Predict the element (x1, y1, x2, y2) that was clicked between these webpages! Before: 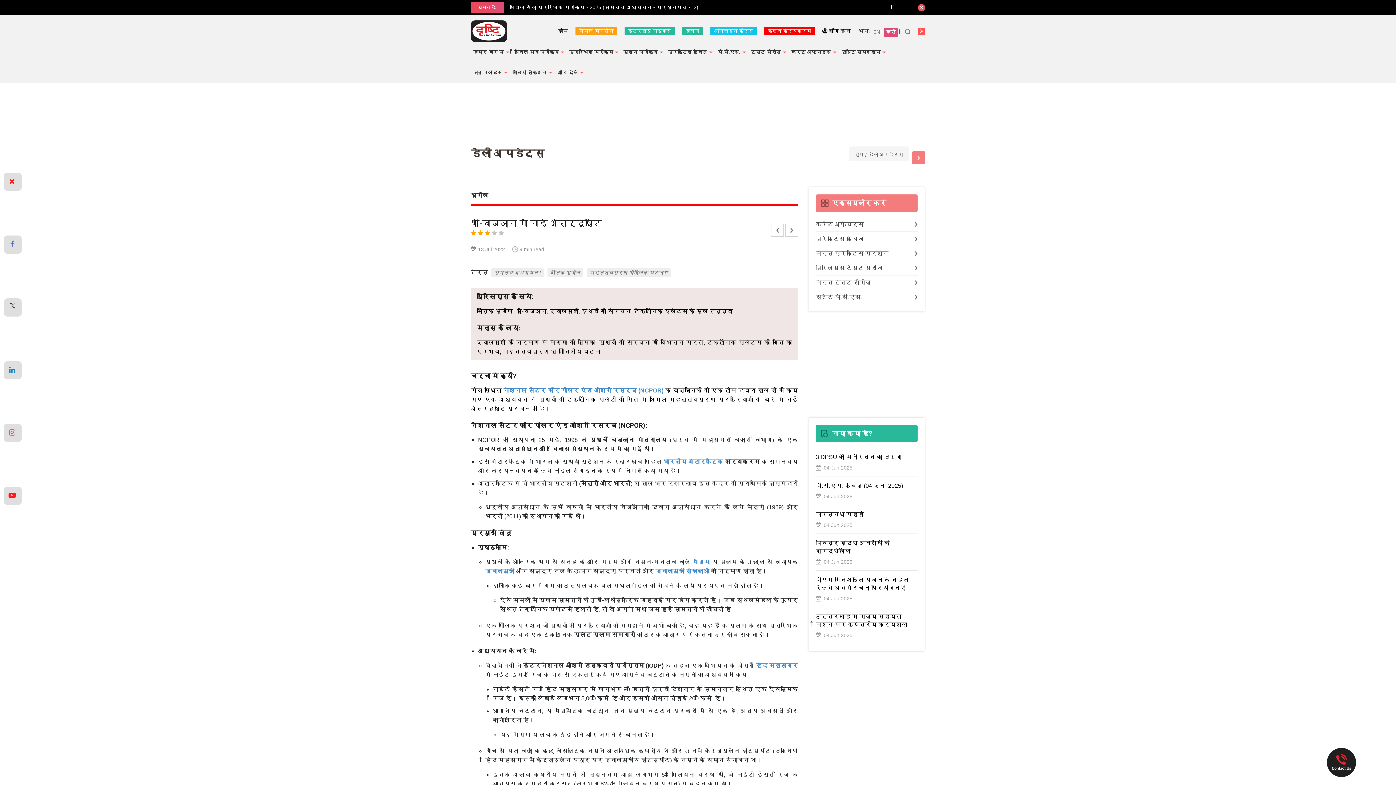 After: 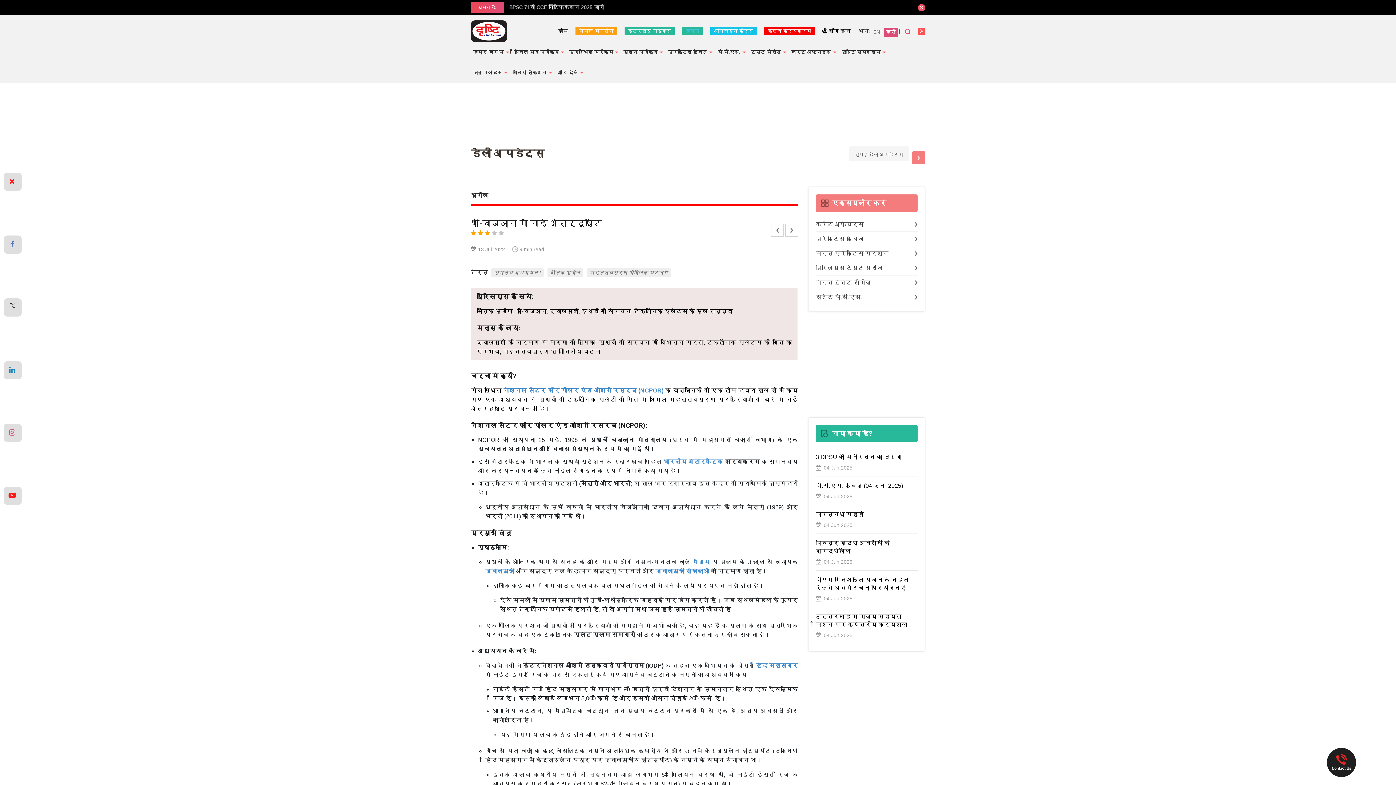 Action: label: ब्लॉग bbox: (682, 26, 703, 35)